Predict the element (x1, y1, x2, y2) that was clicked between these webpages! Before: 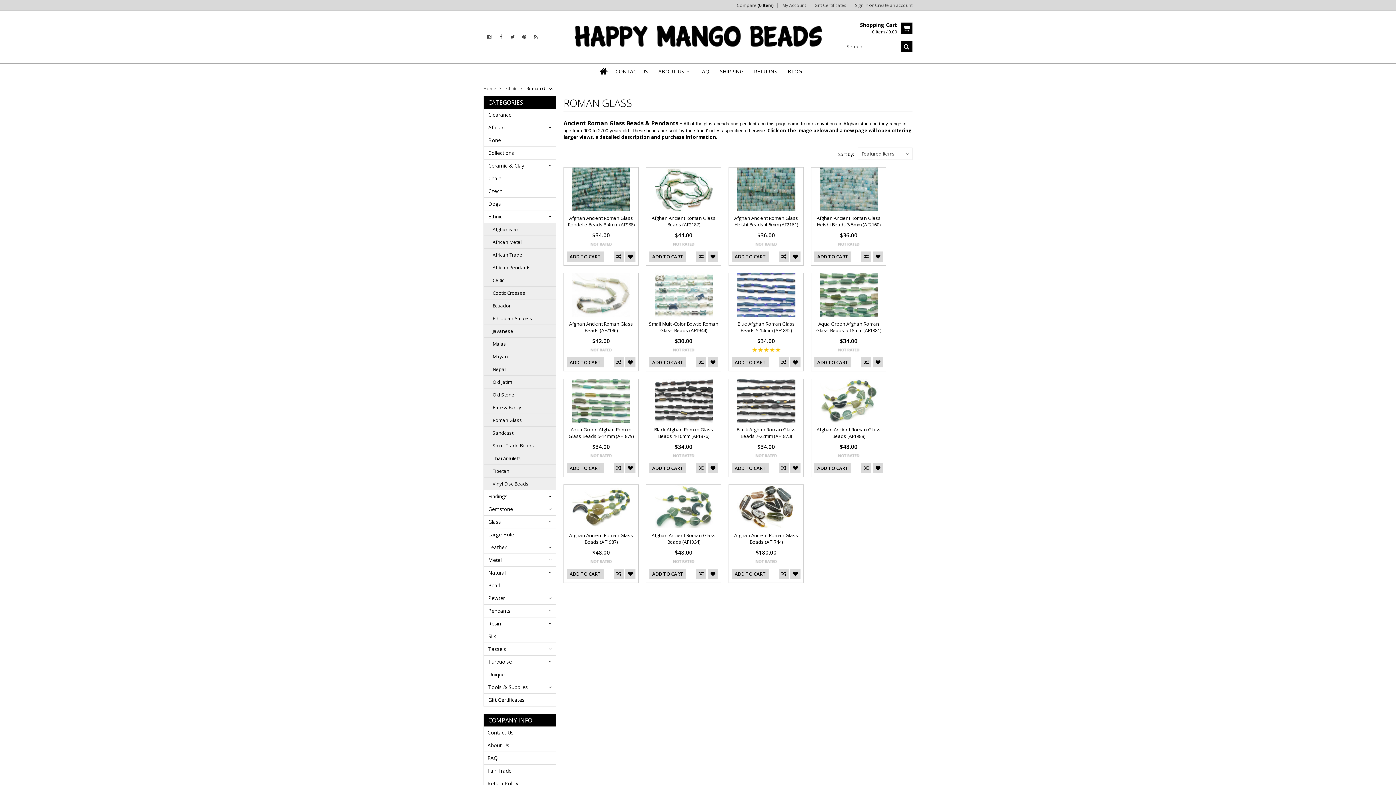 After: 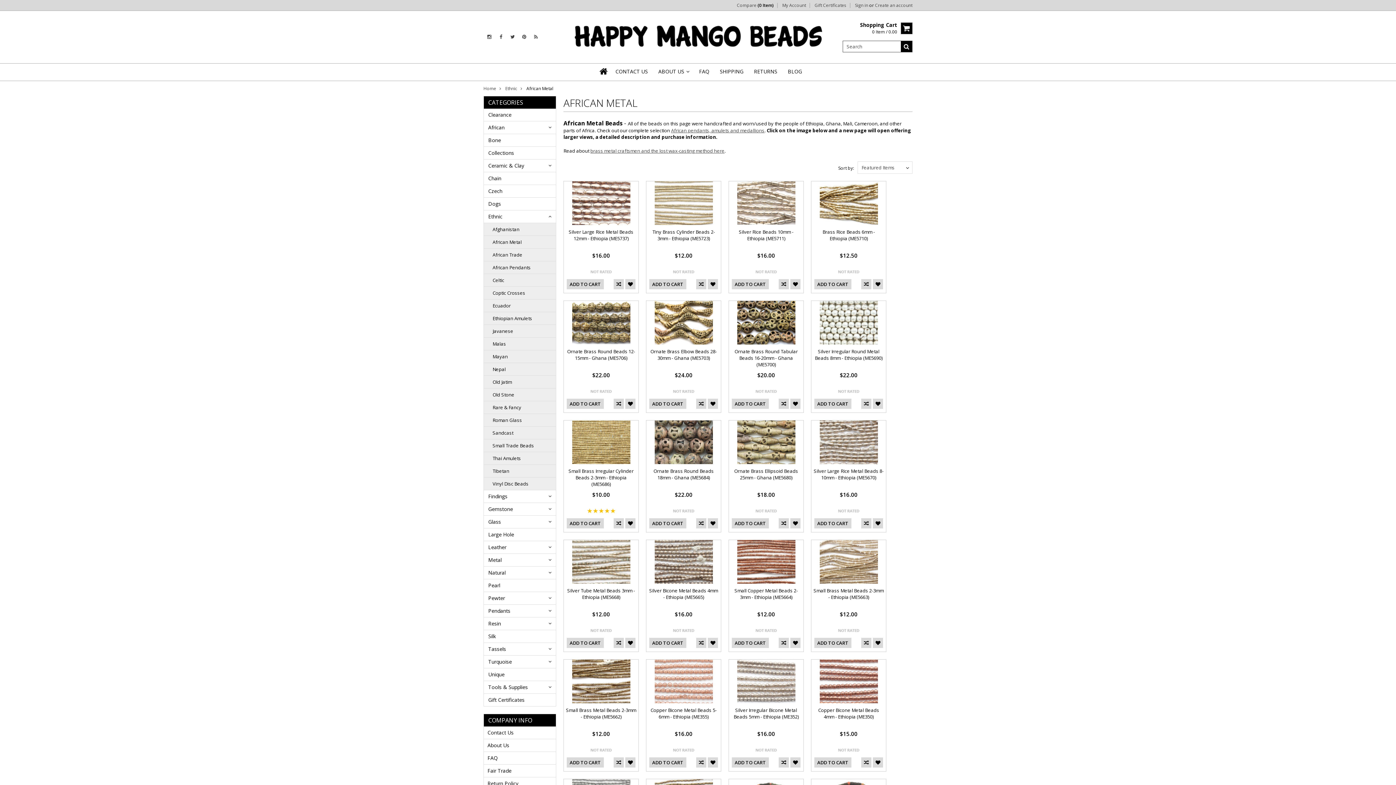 Action: bbox: (484, 236, 556, 248) label: African Metal